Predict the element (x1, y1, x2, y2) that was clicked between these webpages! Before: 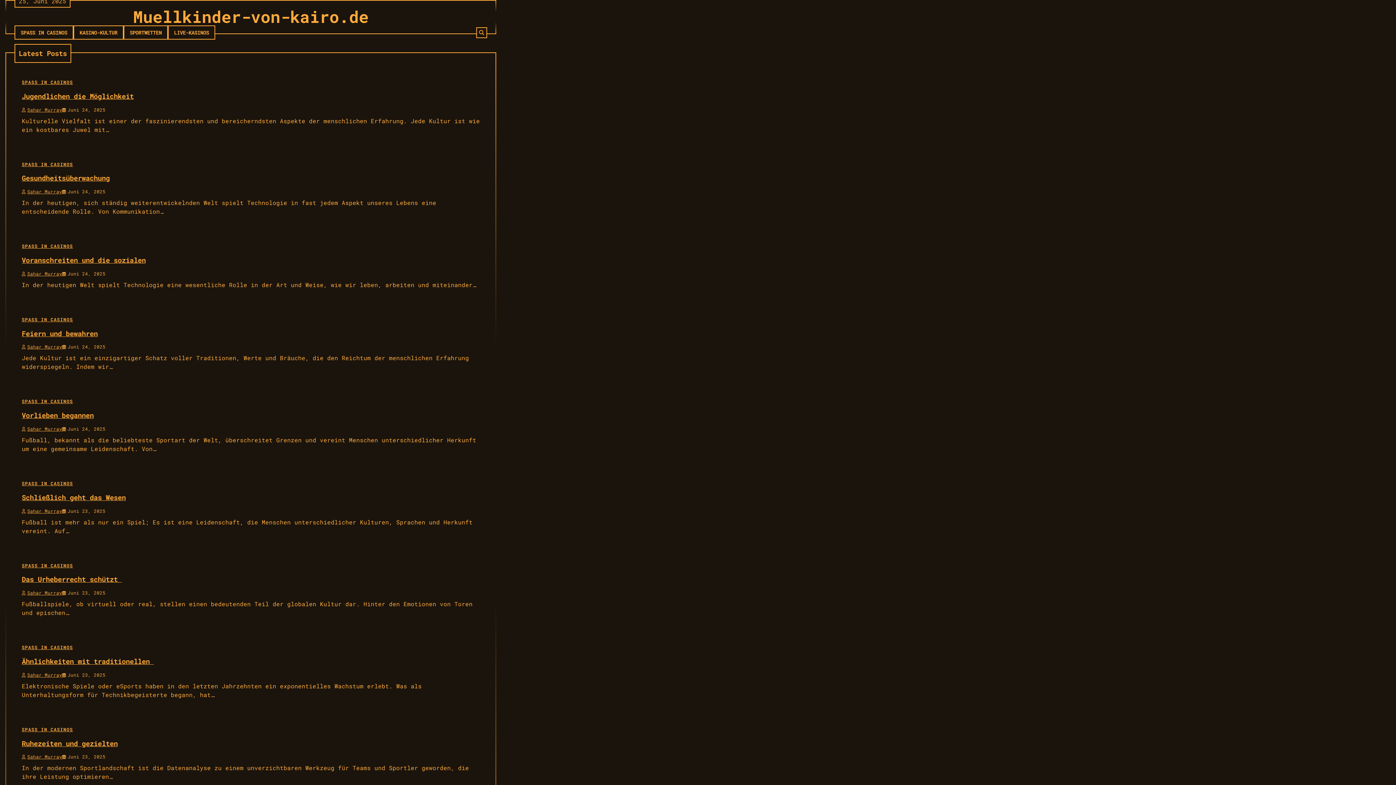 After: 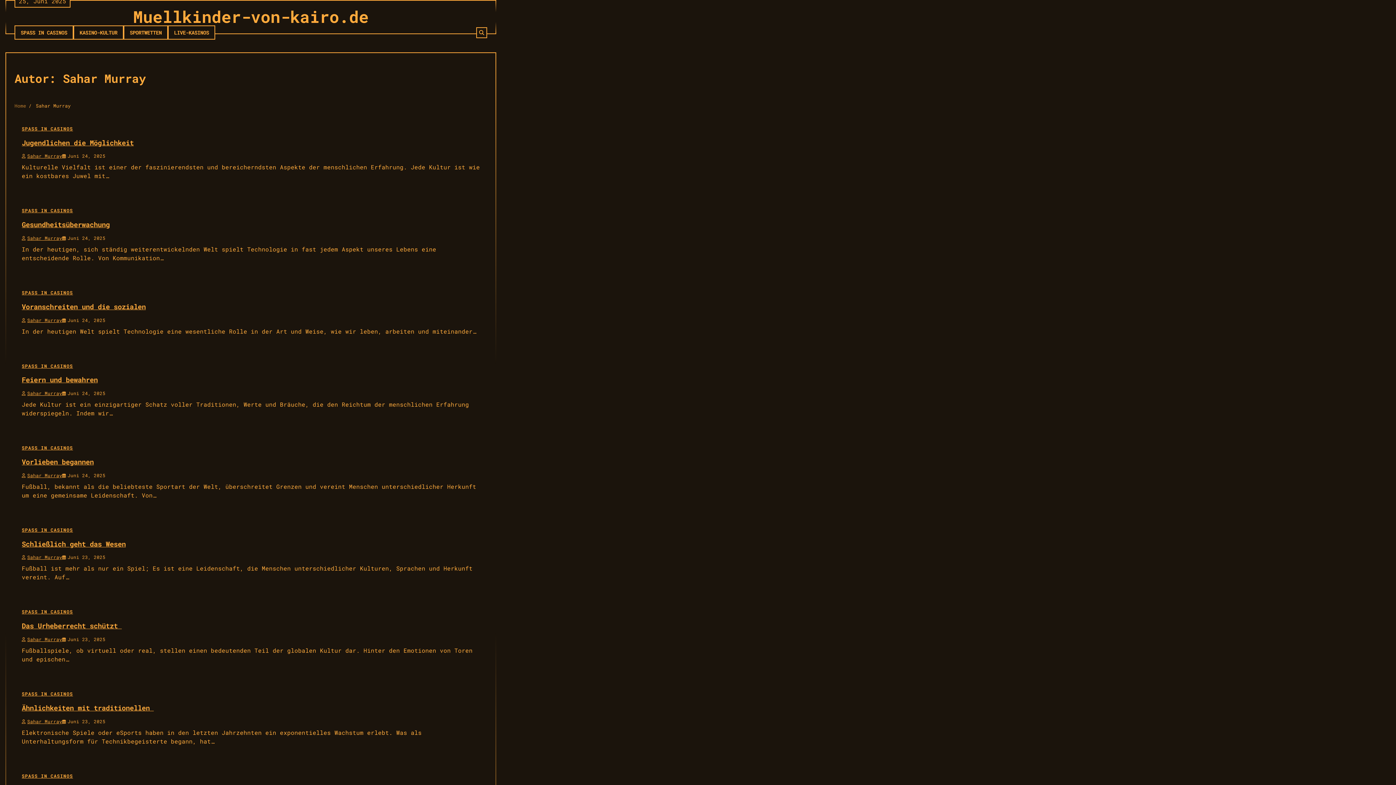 Action: bbox: (21, 754, 62, 760) label: Sahar Murray